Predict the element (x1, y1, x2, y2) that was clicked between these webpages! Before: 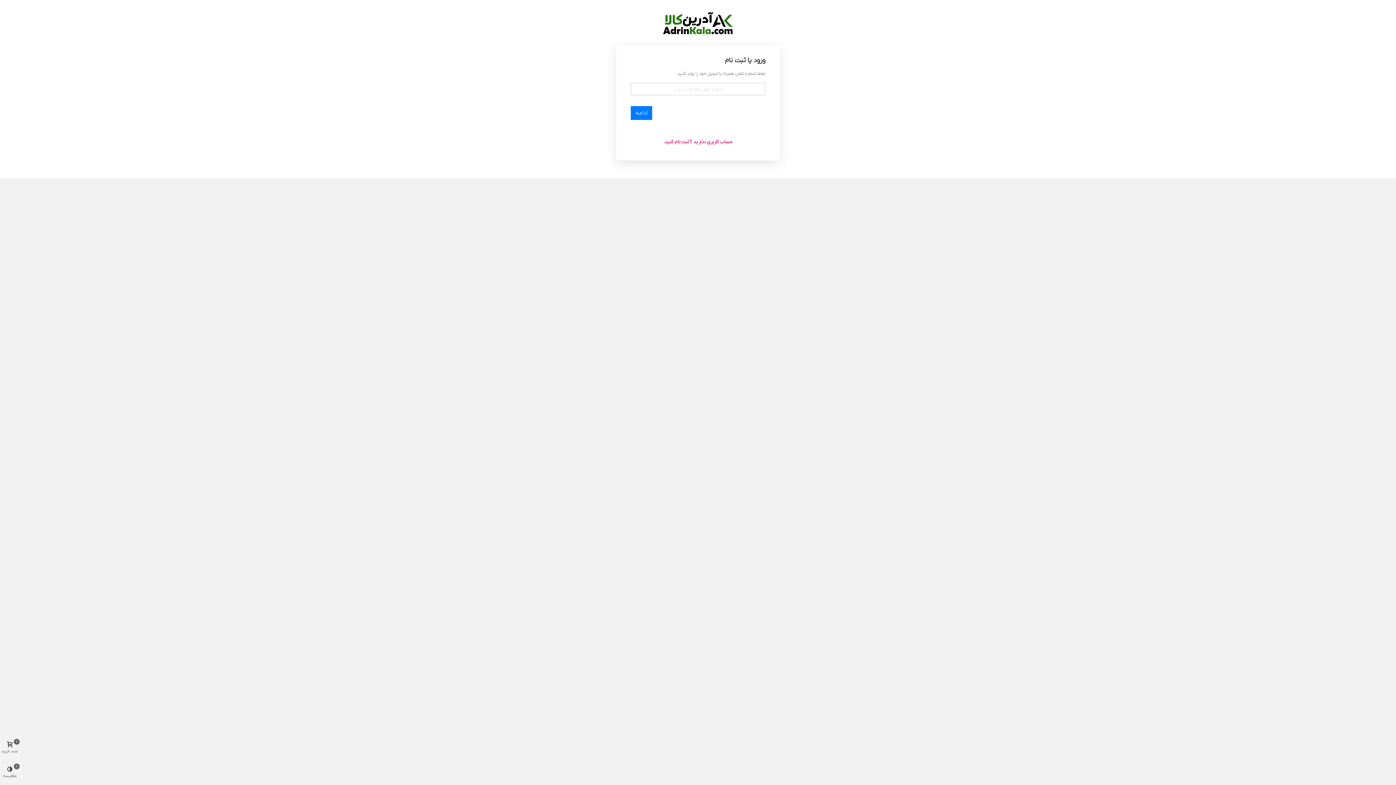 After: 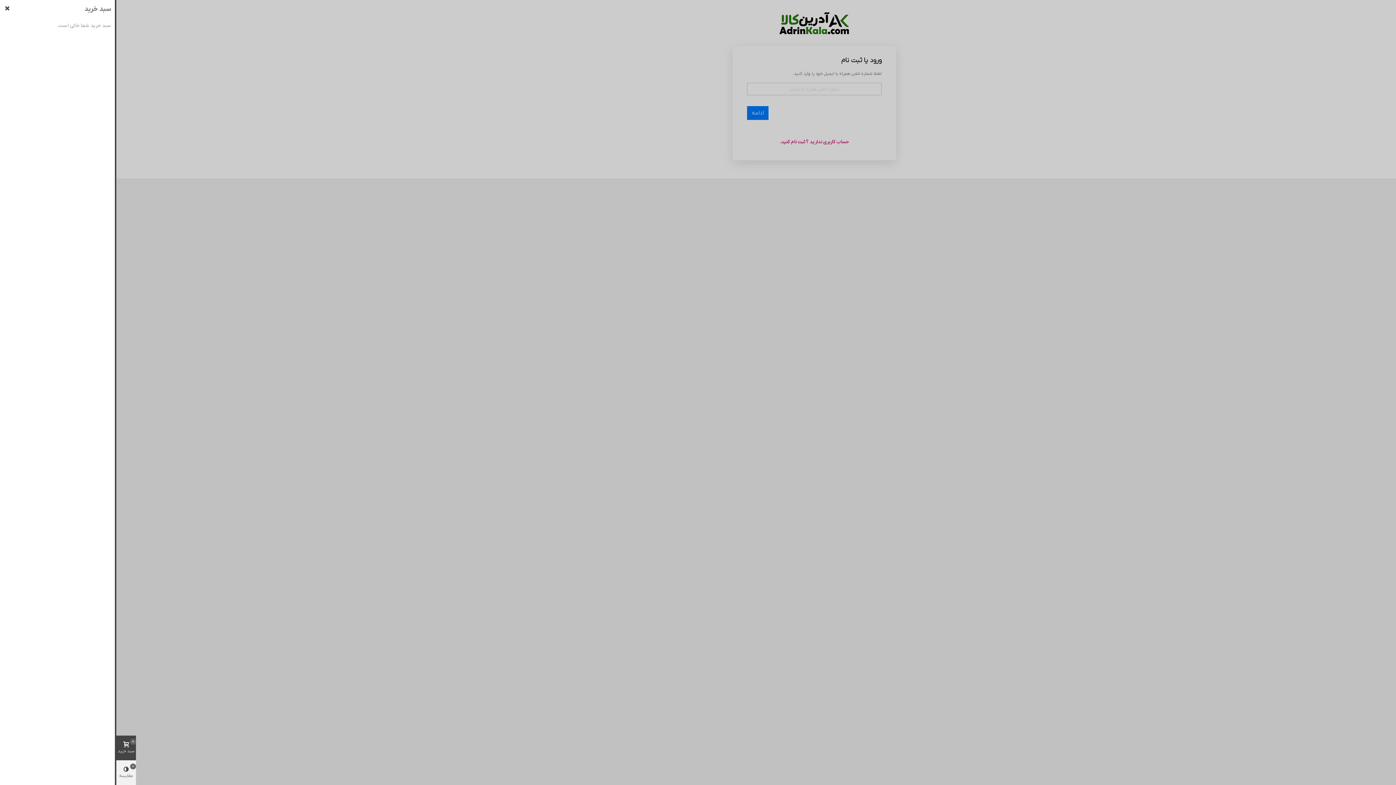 Action: bbox: (0, 736, 19, 760) label: سبد خرید
0